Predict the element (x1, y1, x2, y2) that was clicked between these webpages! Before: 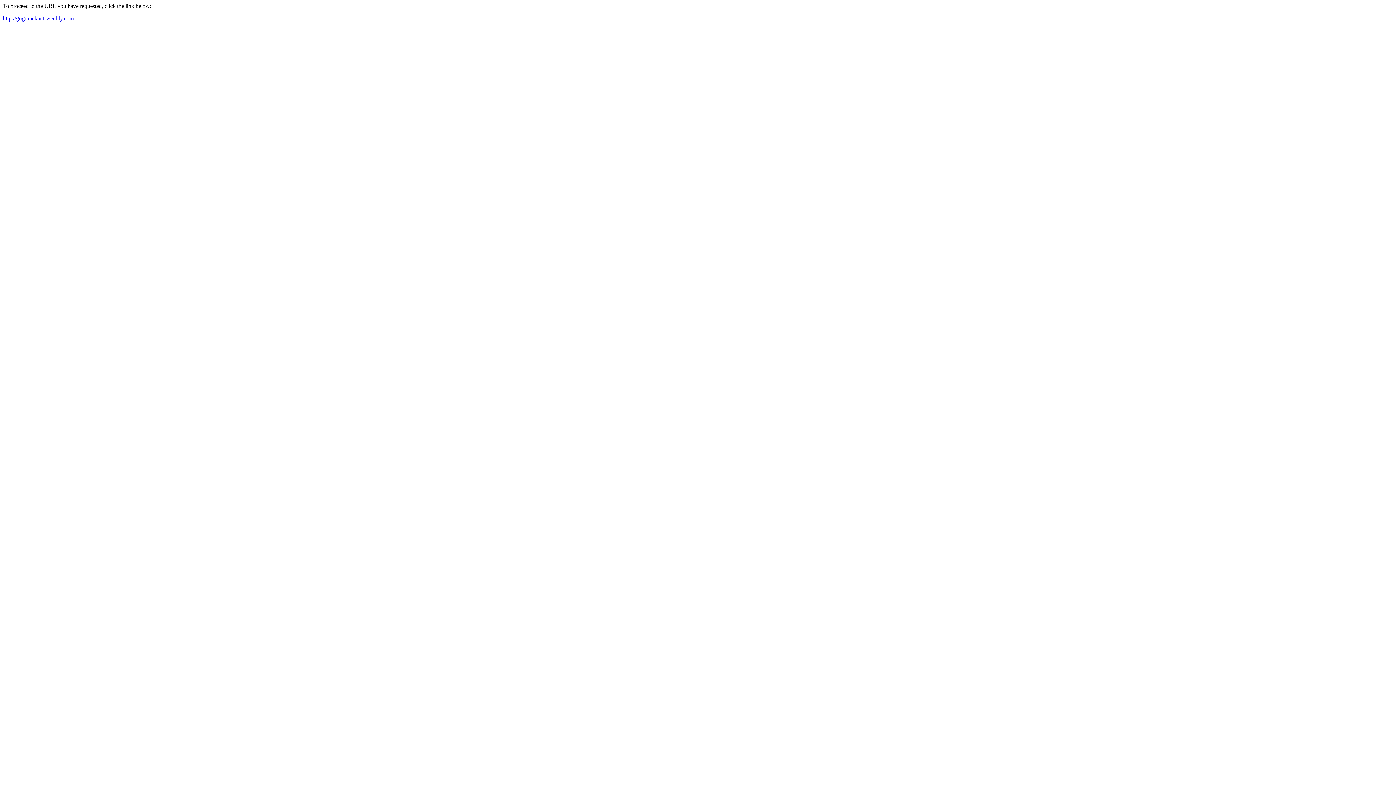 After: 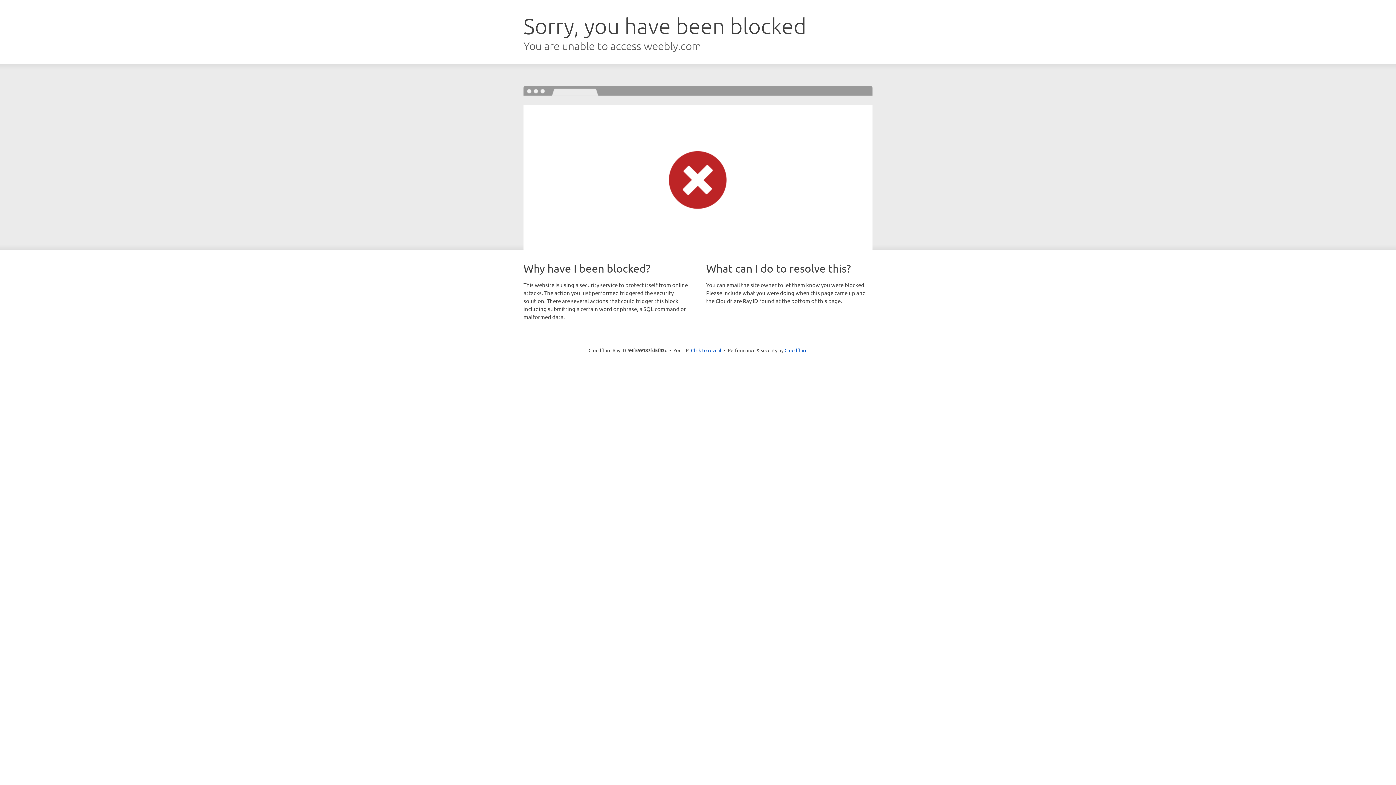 Action: bbox: (2, 15, 73, 21) label: http://gogomekar1.weebly.com